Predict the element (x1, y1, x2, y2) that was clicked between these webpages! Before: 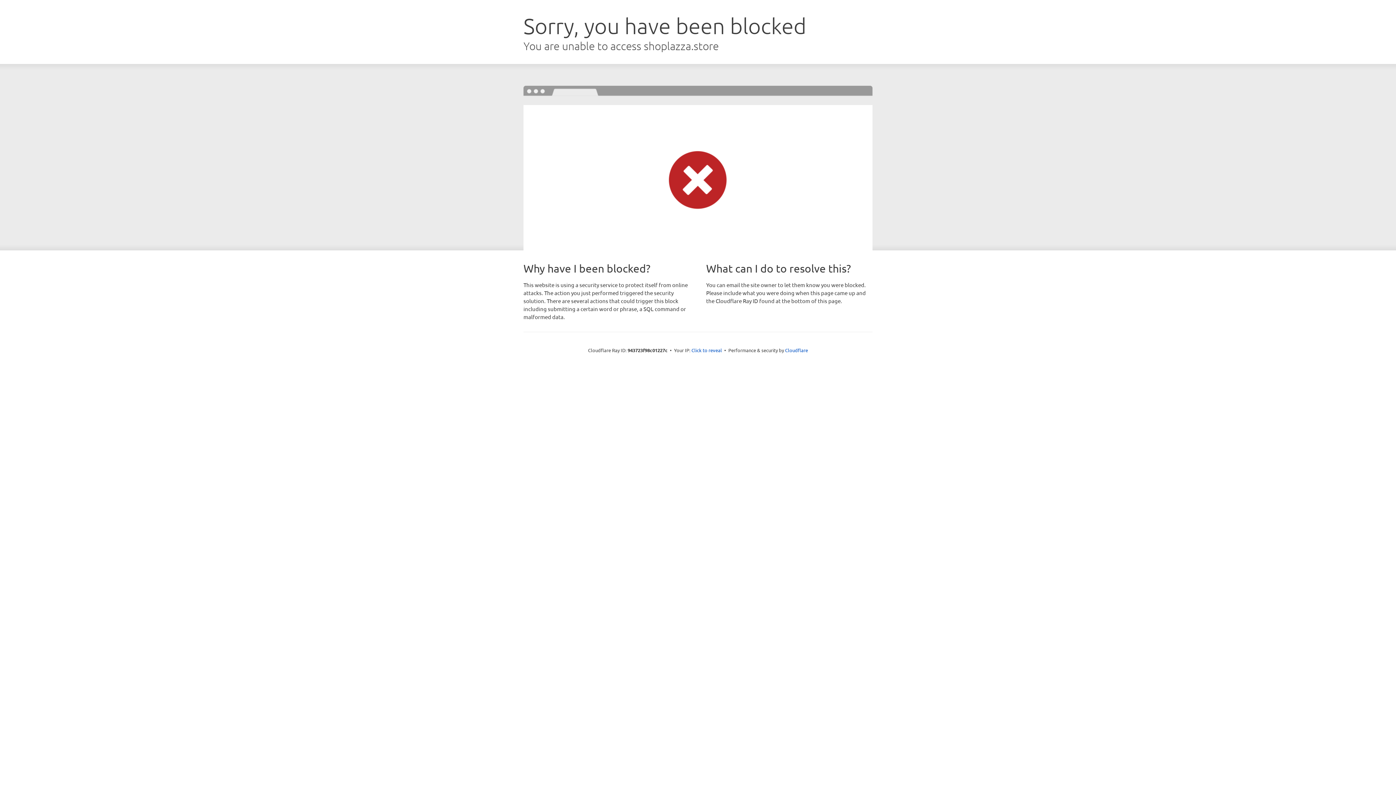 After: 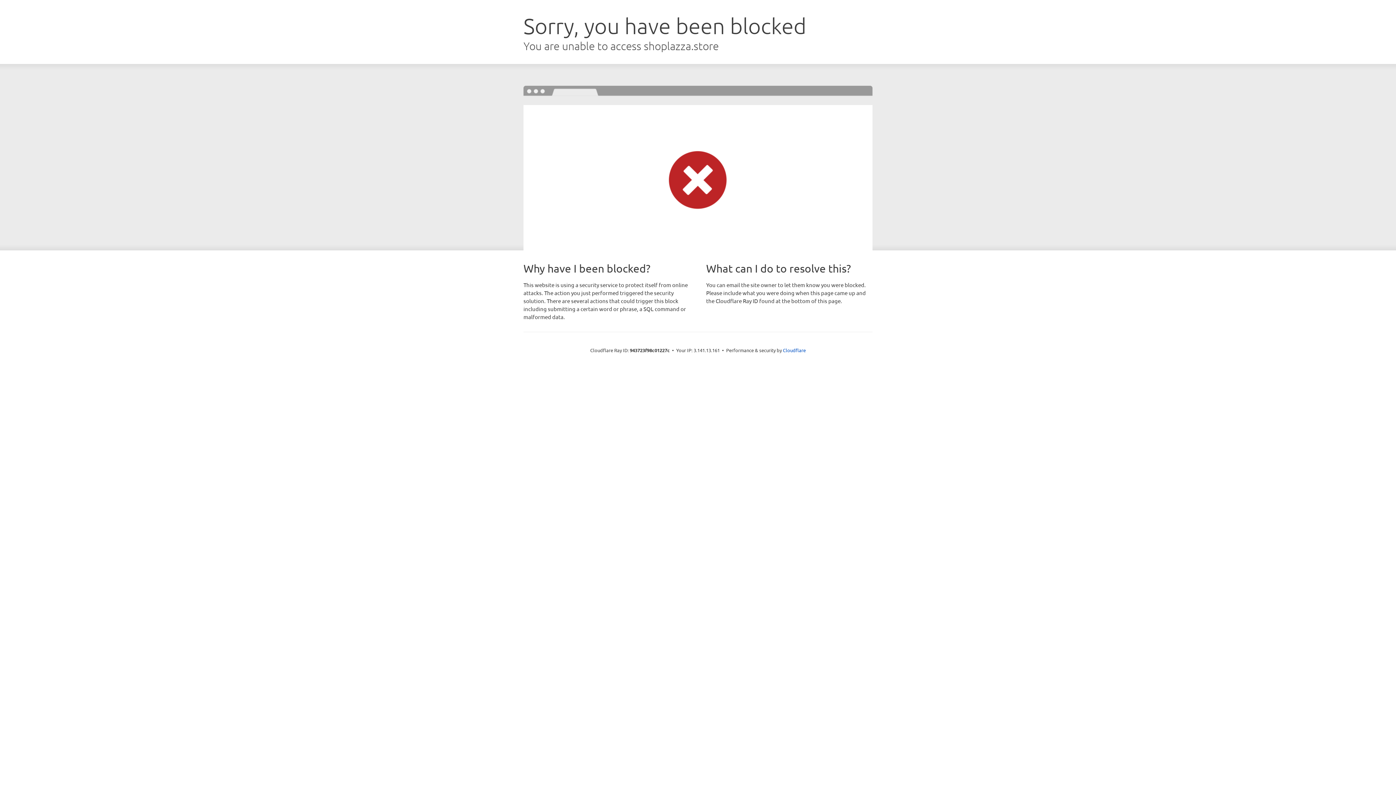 Action: label: Click to reveal bbox: (691, 346, 722, 353)